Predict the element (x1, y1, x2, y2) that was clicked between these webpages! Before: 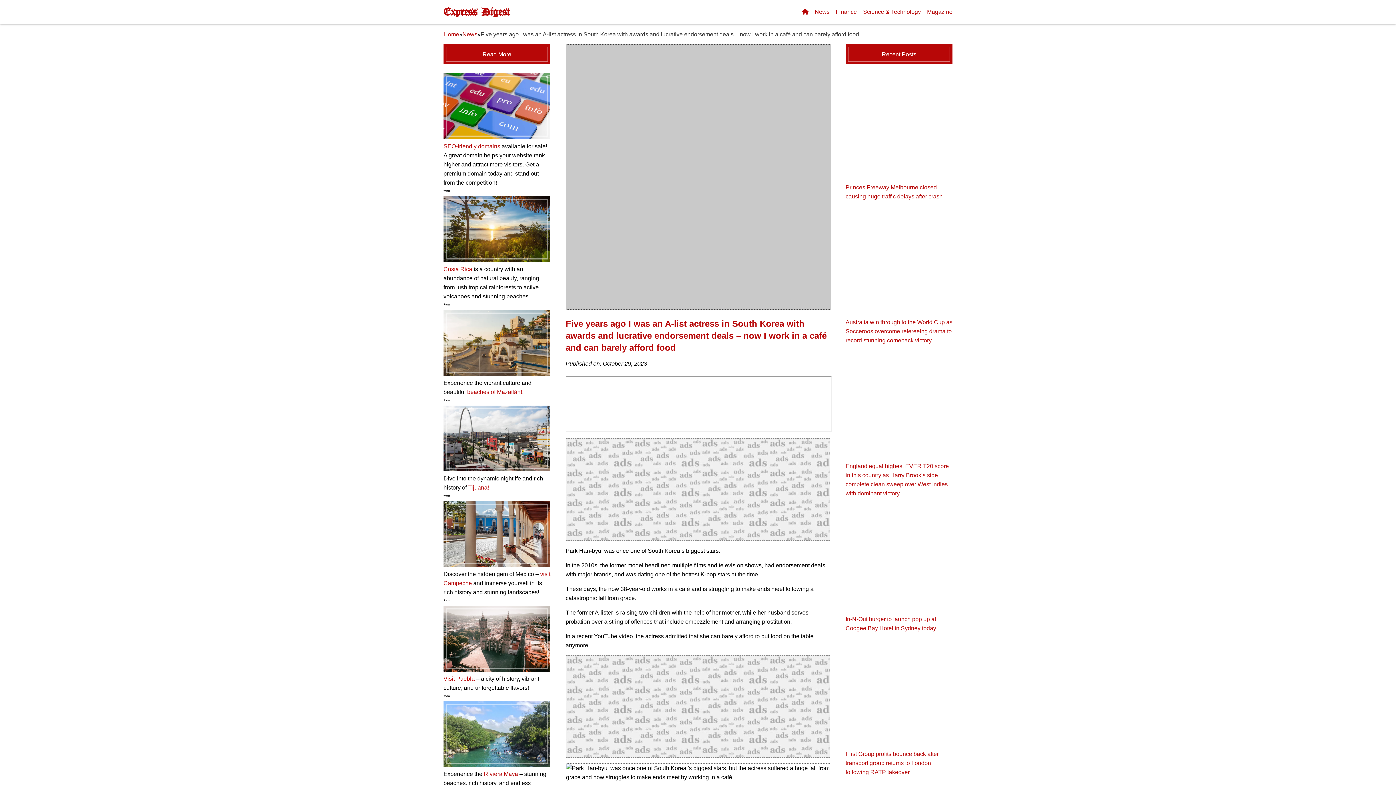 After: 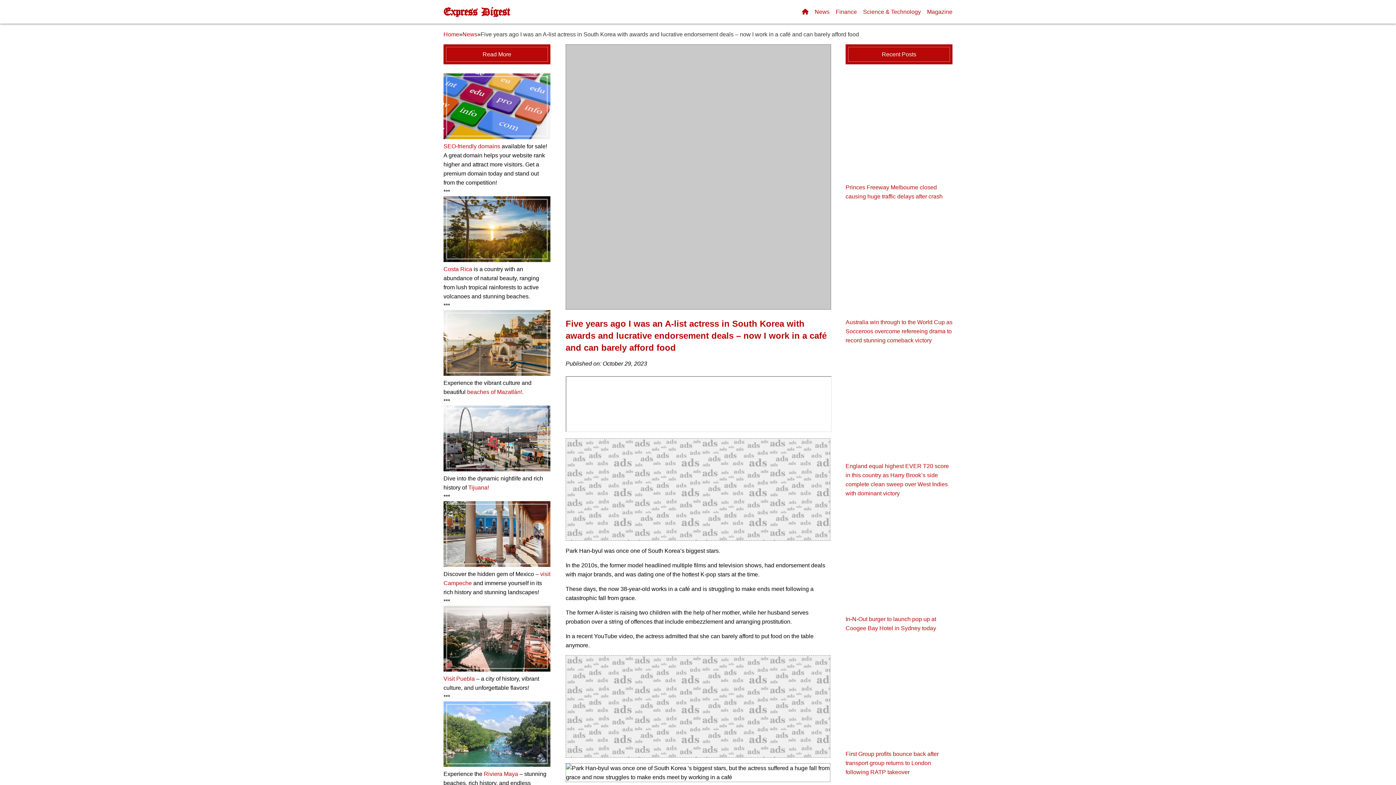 Action: label: SEO-friendly domains bbox: (443, 143, 500, 149)